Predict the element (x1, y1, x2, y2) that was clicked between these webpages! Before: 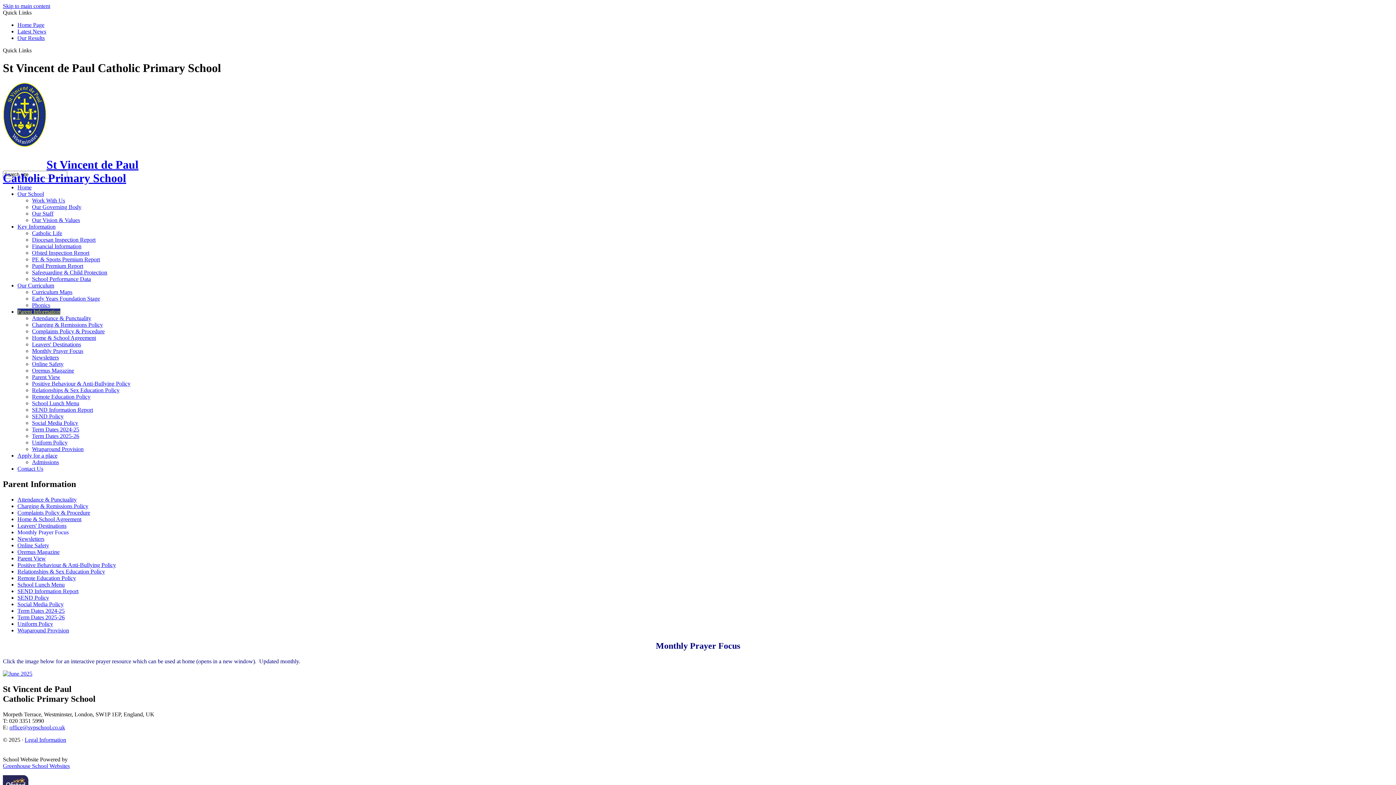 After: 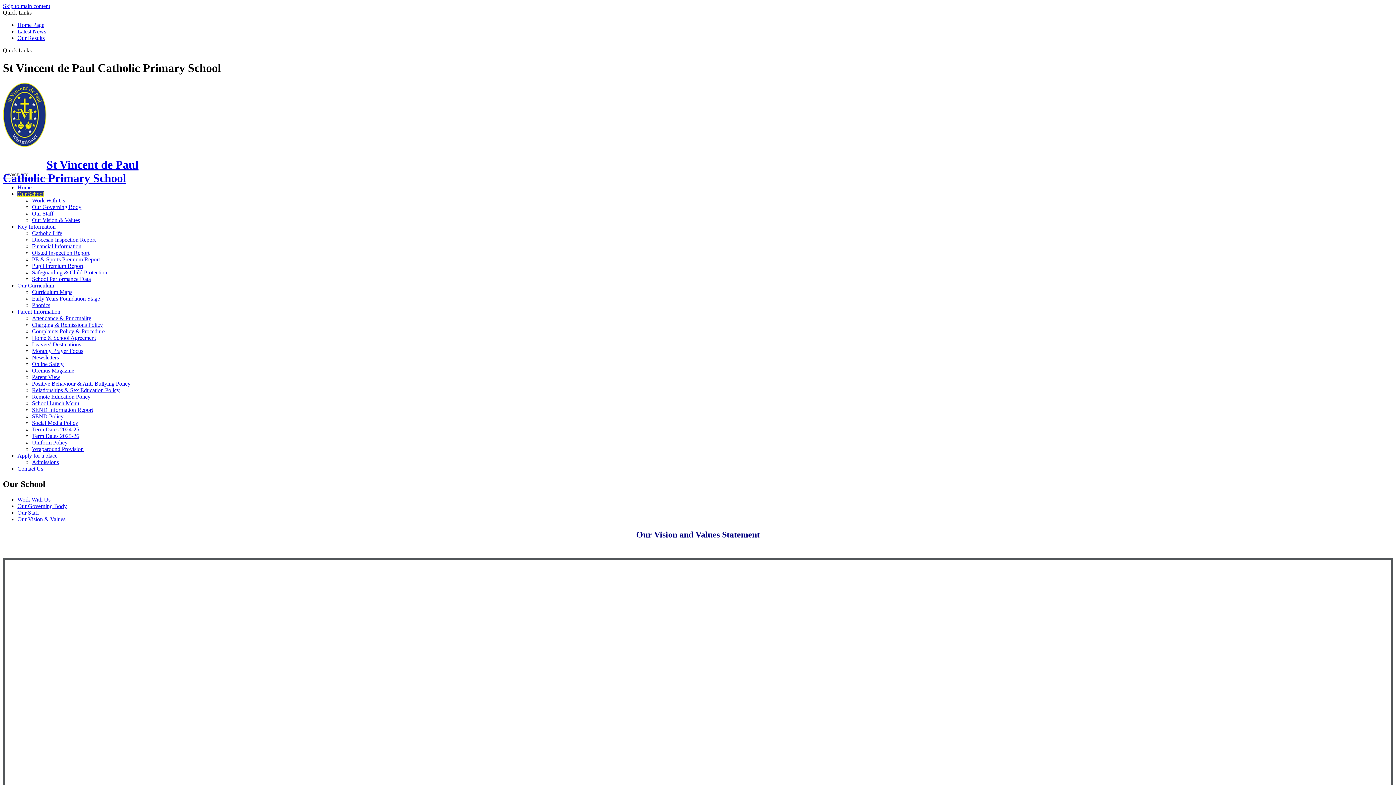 Action: label: Our Vision & Values bbox: (32, 217, 80, 223)